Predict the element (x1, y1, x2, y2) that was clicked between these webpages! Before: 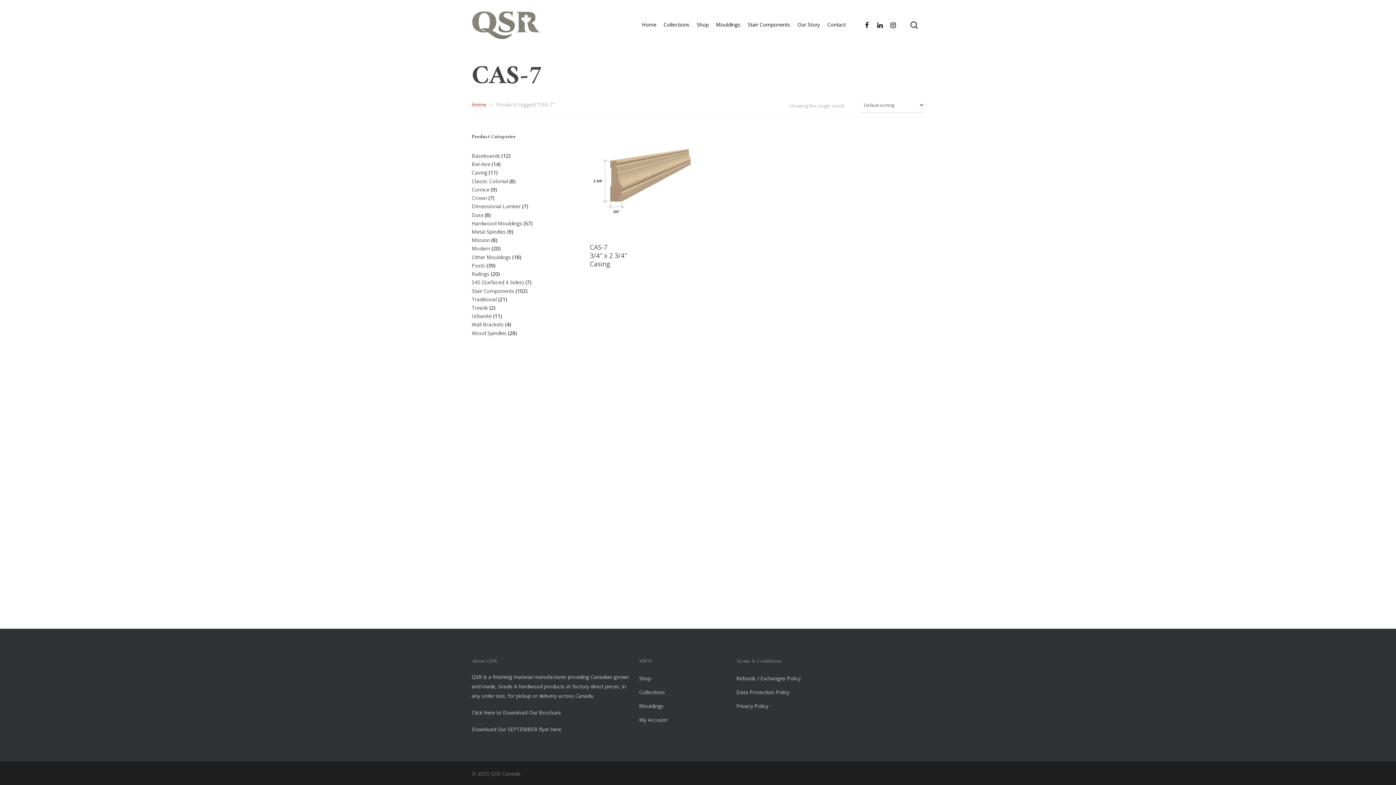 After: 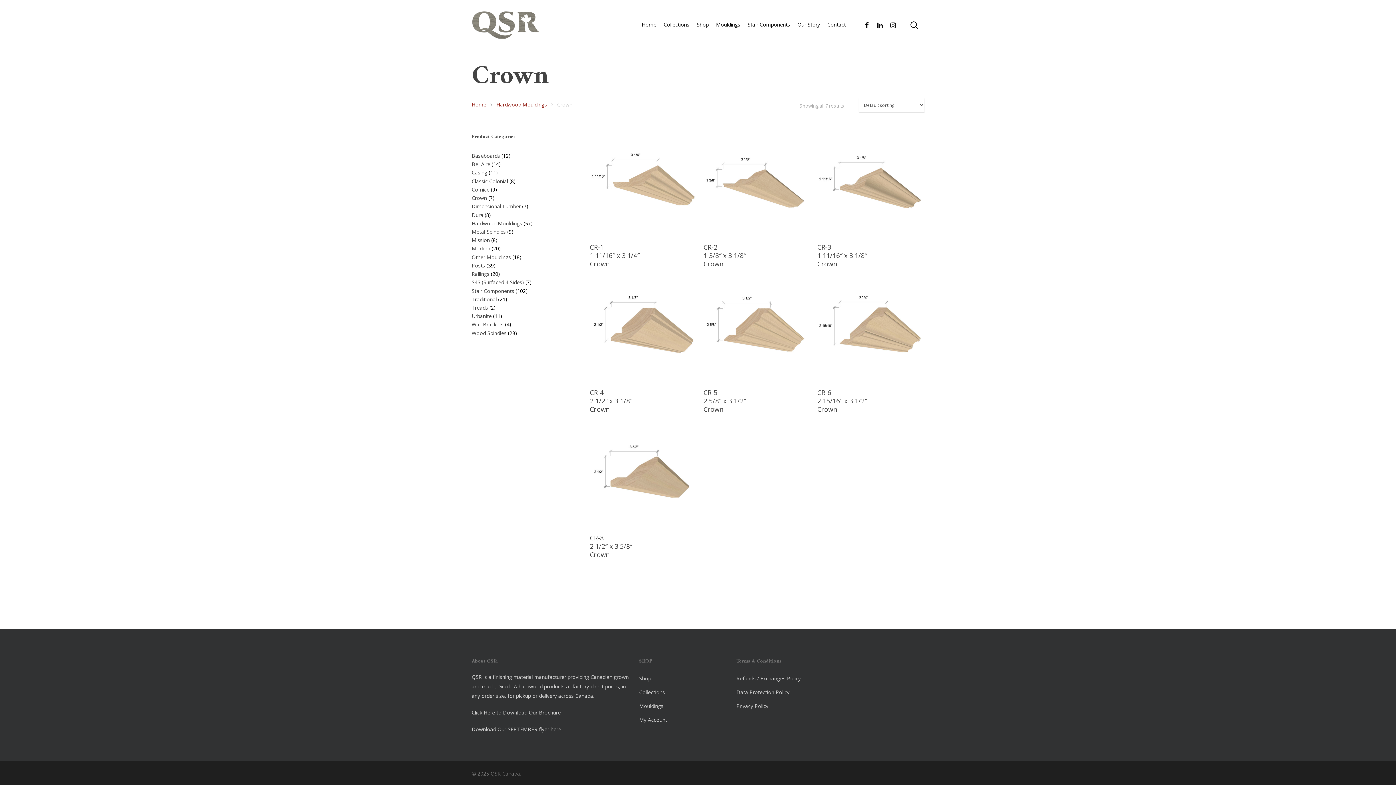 Action: bbox: (471, 191, 566, 202) label: Visit product category Crown